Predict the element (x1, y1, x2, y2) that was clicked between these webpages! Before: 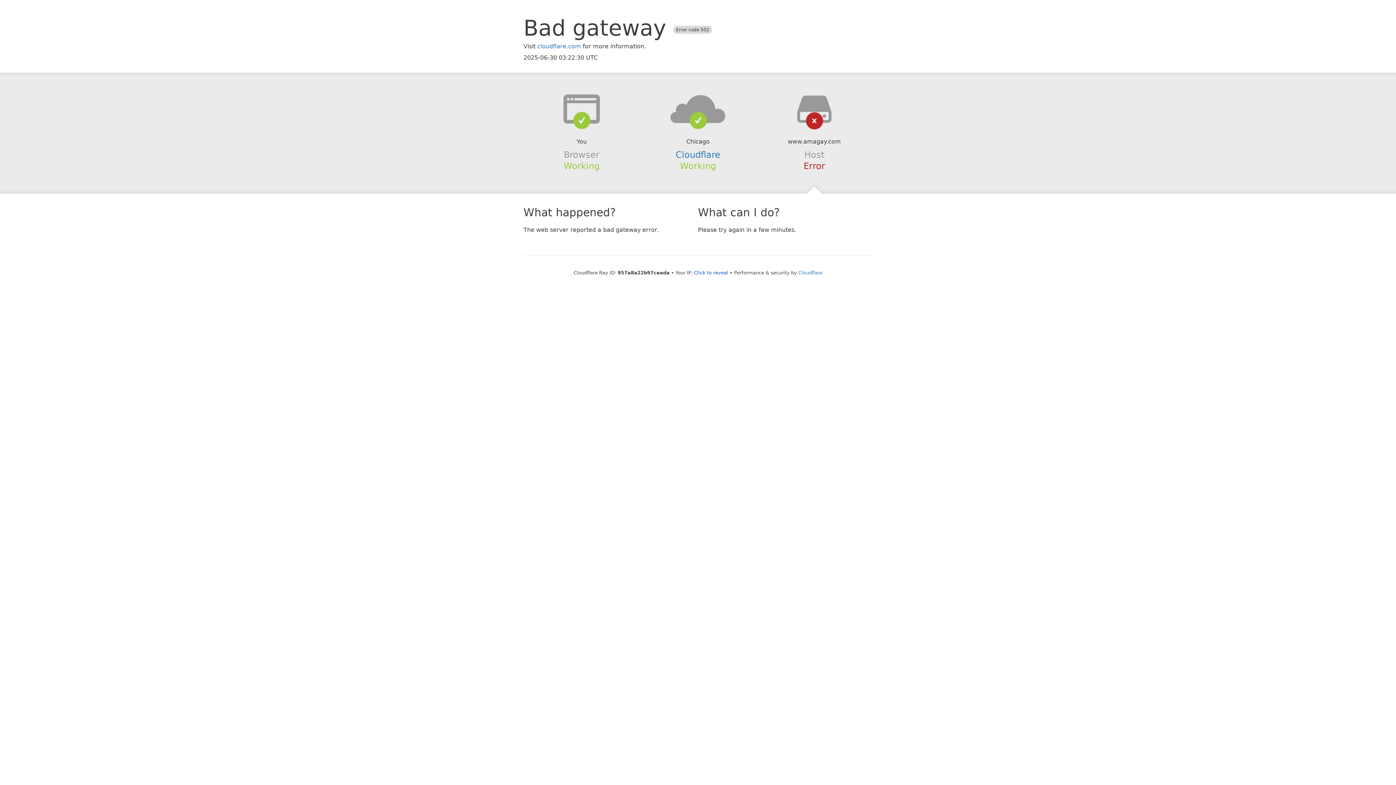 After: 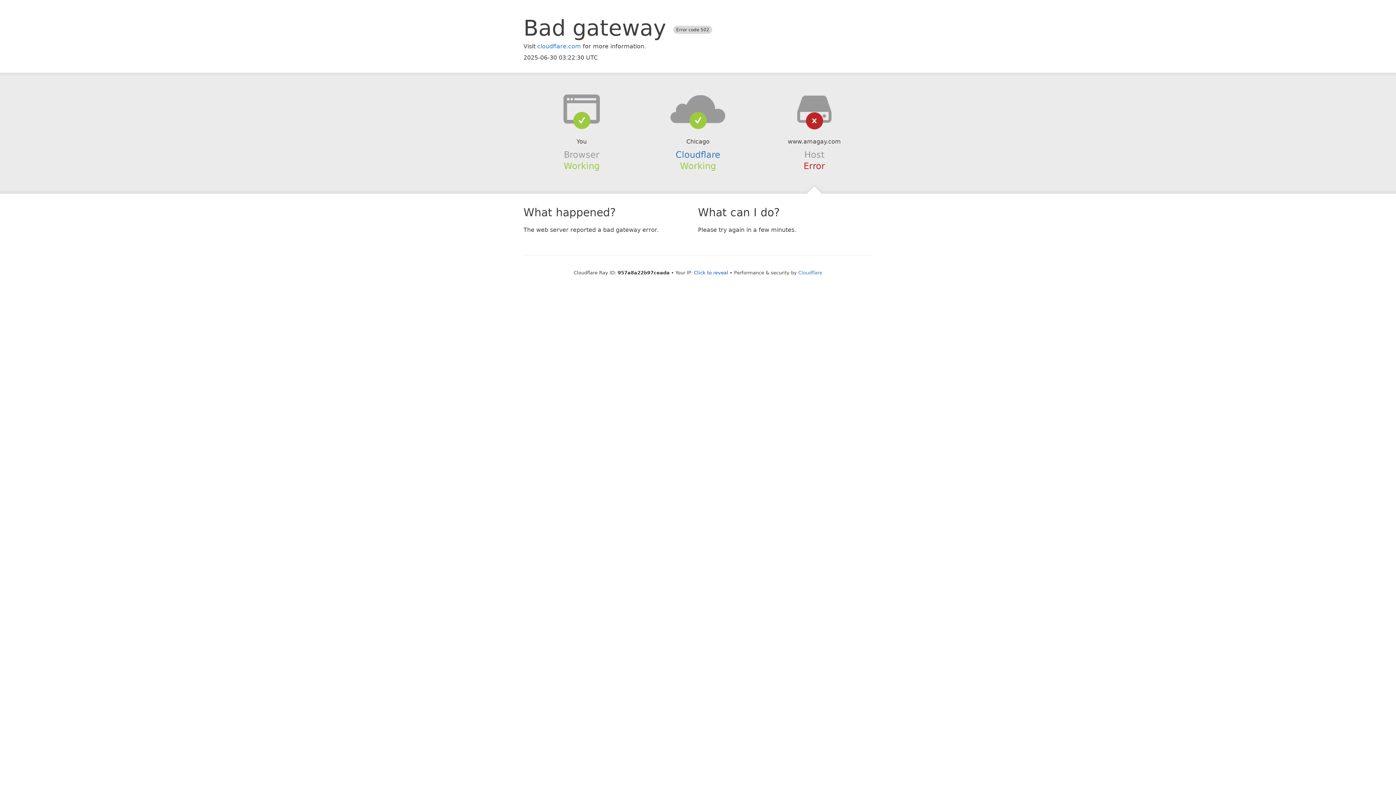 Action: bbox: (639, 94, 756, 123)